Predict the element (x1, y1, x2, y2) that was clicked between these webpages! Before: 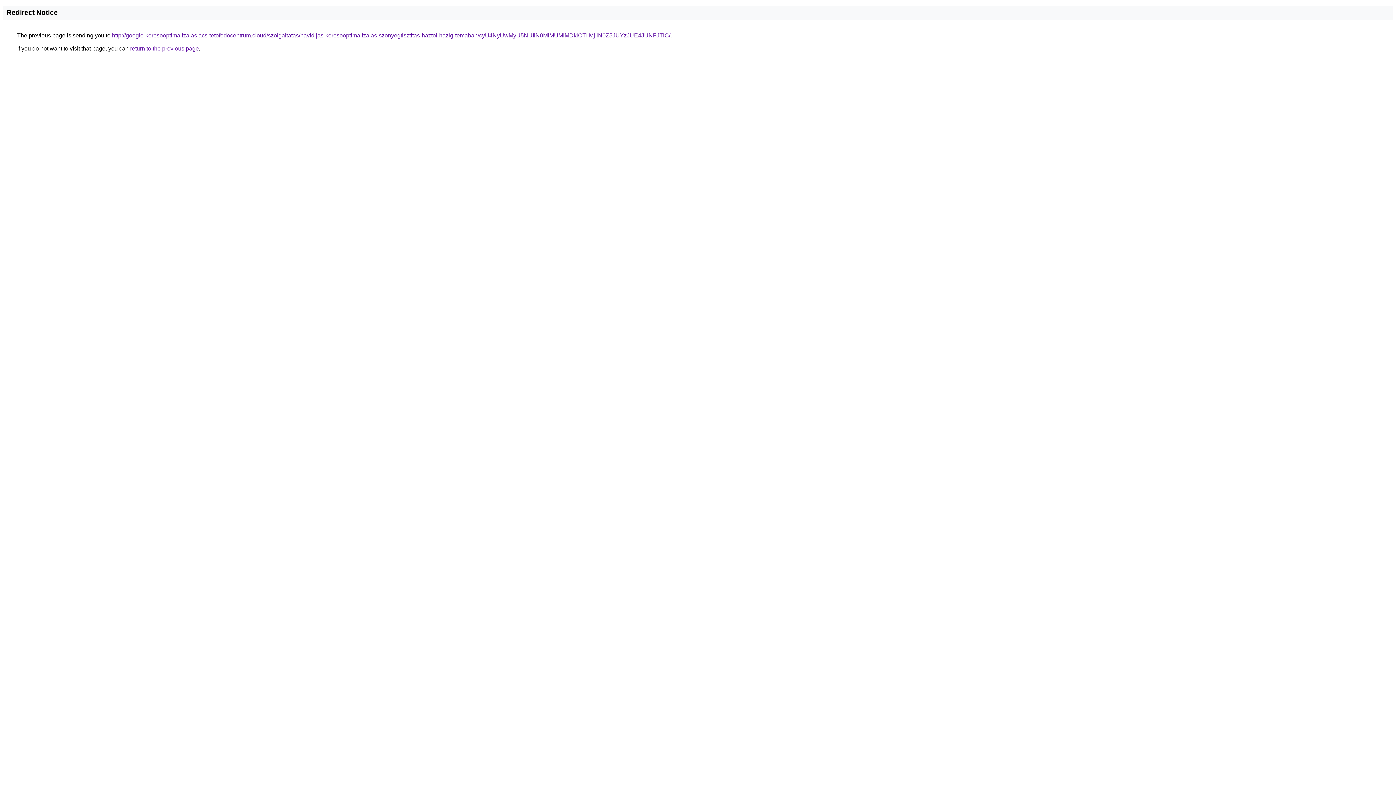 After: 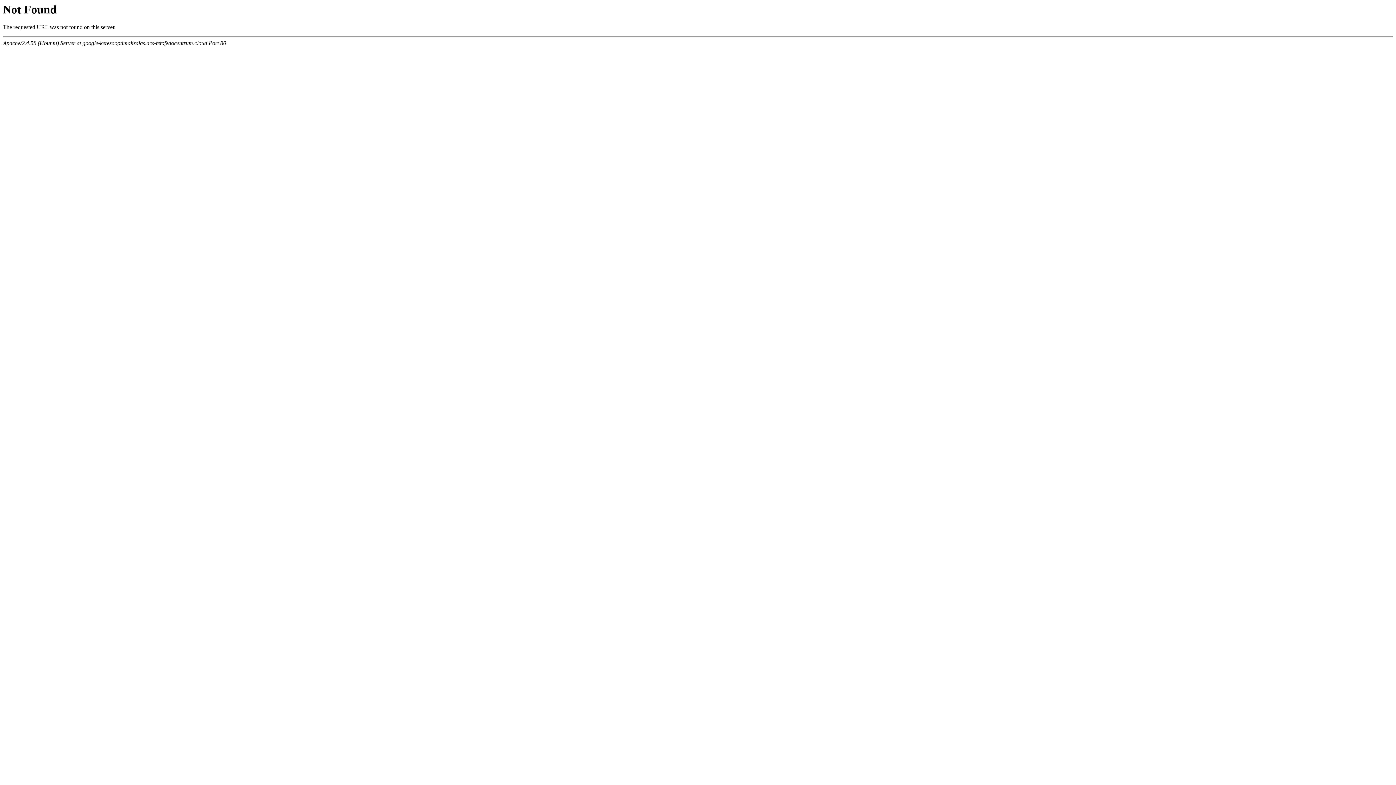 Action: bbox: (112, 32, 670, 38) label: http://google-keresooptimalizalas.acs-tetofedocentrum.cloud/szolgaltatas/havidijas-keresooptimalizalas-szonyegtisztitas-haztol-hazig-temaban/cyU4NyUwMyU5NUIlN0MlMUMlMDklOTIlMjIlN0Z5JUYzJUE4JUNFJTlC/